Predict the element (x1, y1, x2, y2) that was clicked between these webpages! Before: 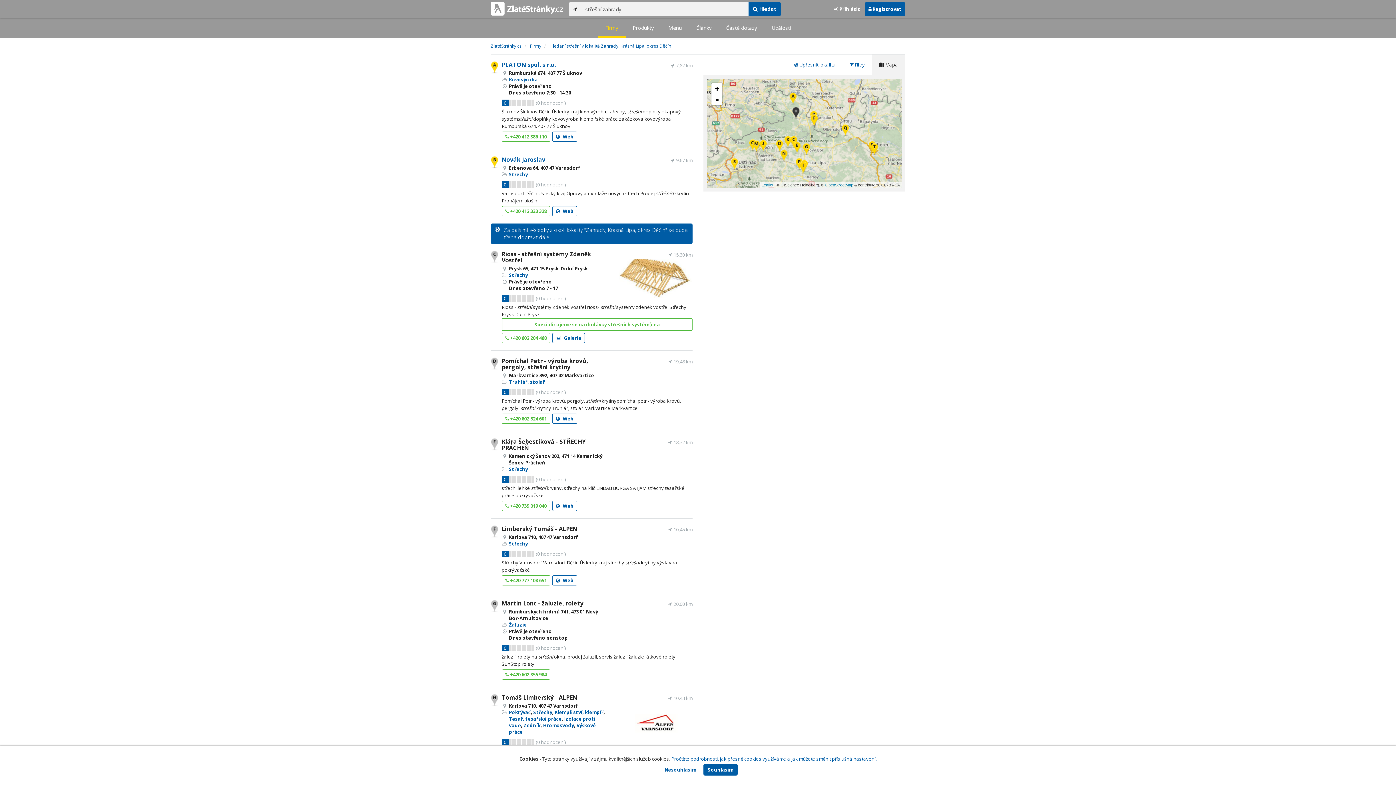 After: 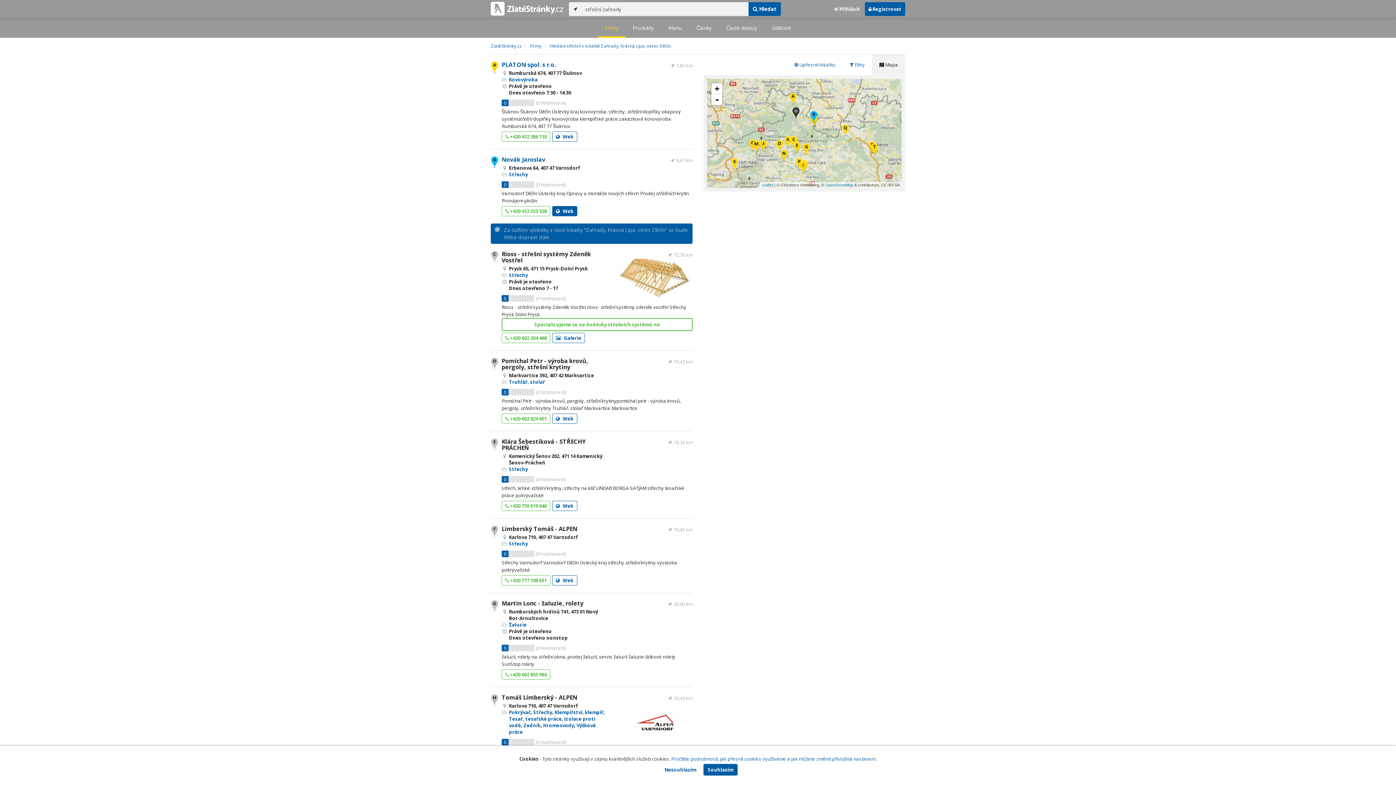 Action: label:  Web bbox: (552, 206, 577, 216)